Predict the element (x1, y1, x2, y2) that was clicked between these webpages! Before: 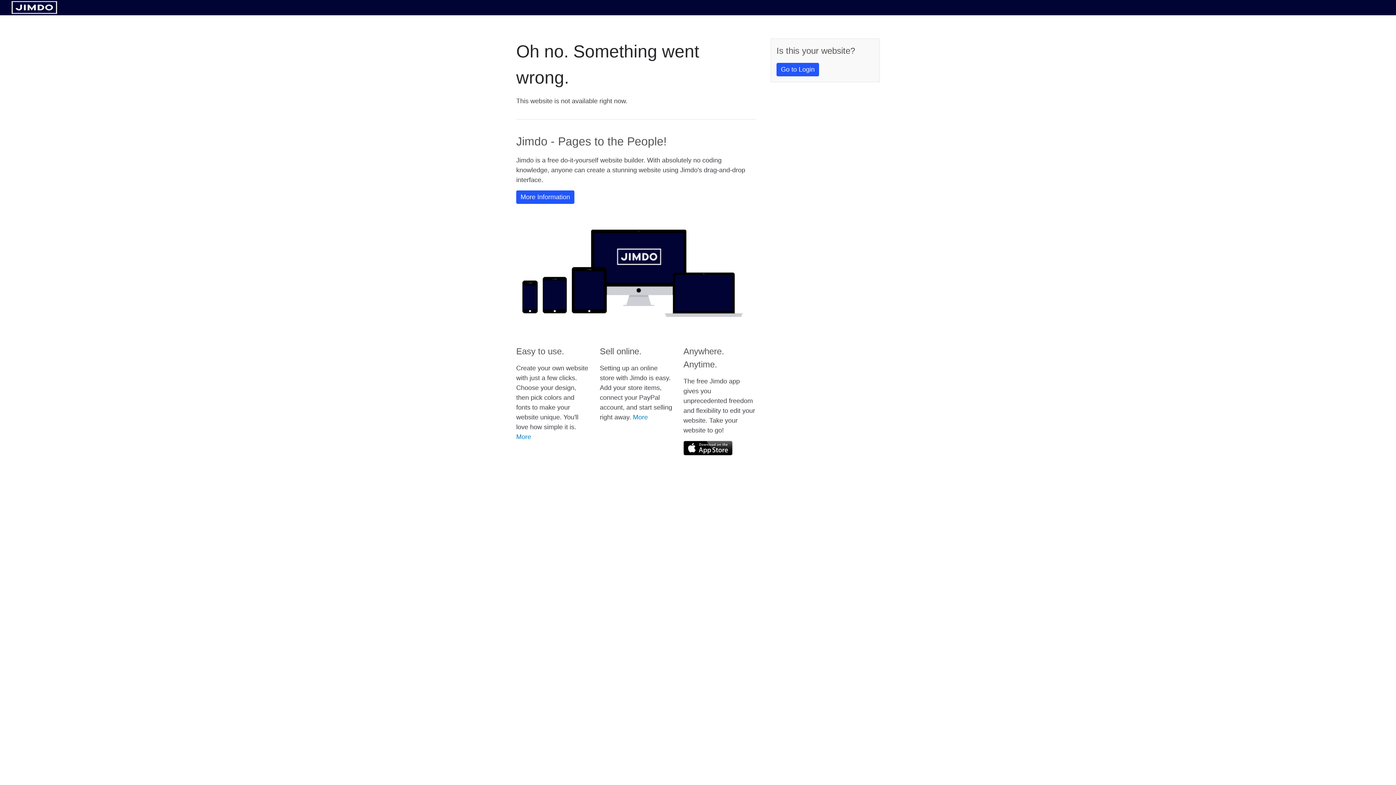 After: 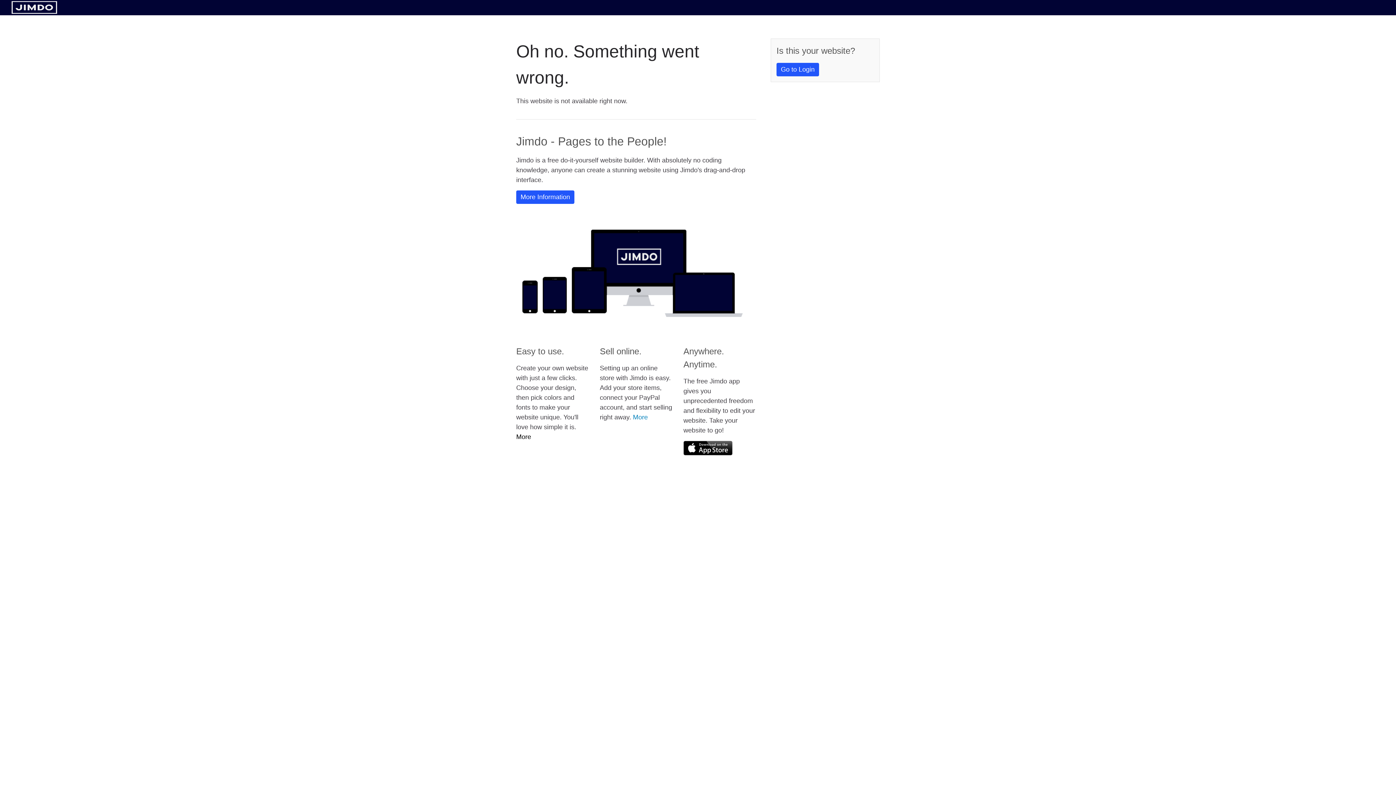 Action: bbox: (516, 433, 531, 440) label: More